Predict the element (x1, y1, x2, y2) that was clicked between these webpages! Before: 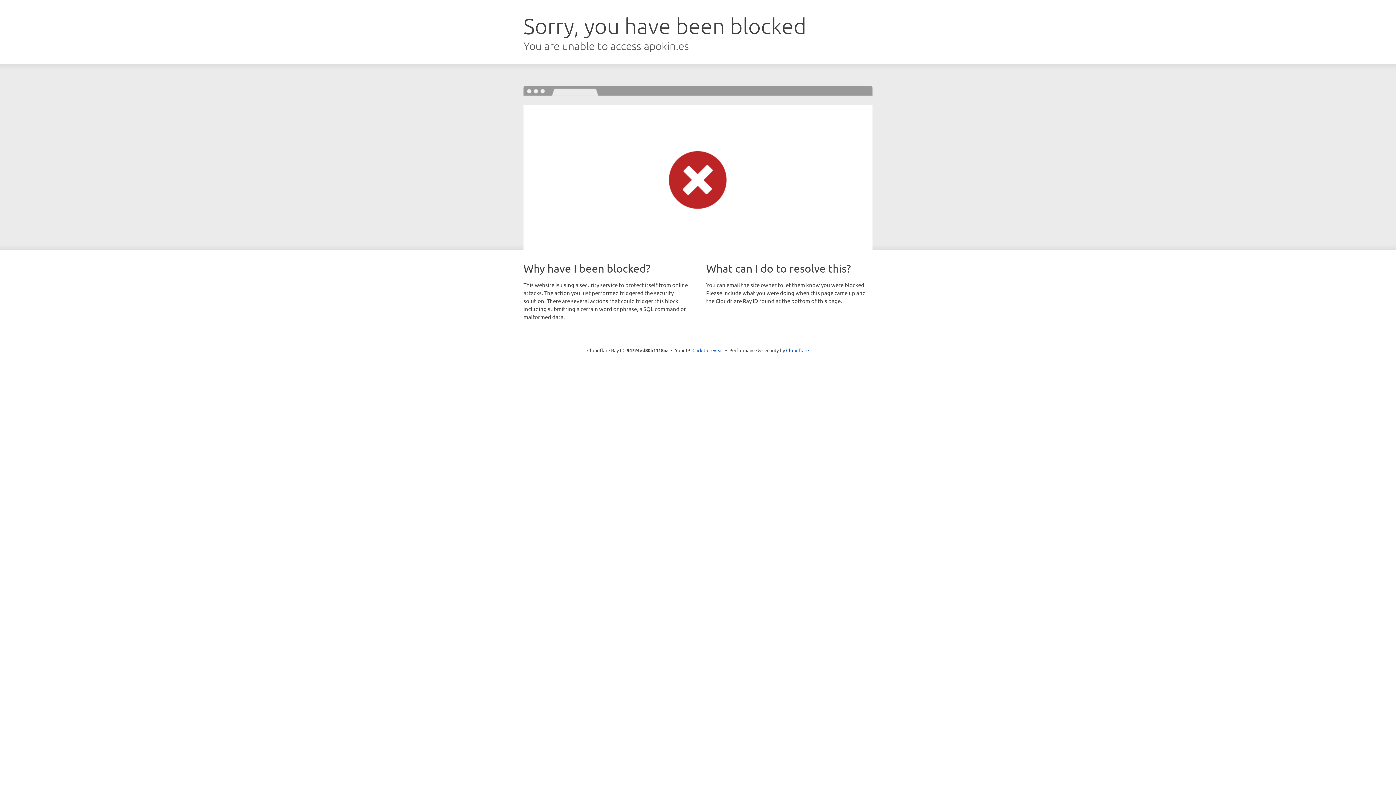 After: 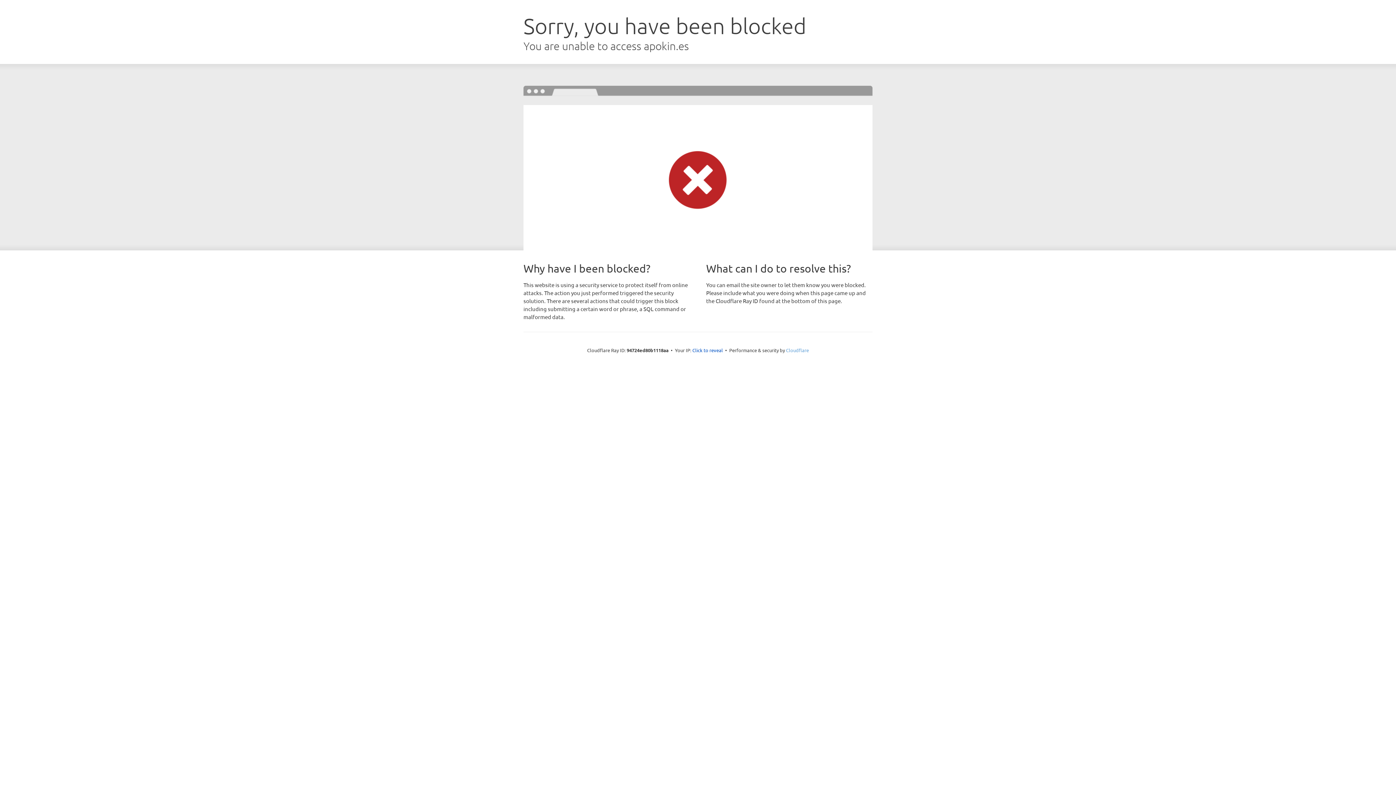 Action: label: Cloudflare bbox: (786, 347, 809, 353)